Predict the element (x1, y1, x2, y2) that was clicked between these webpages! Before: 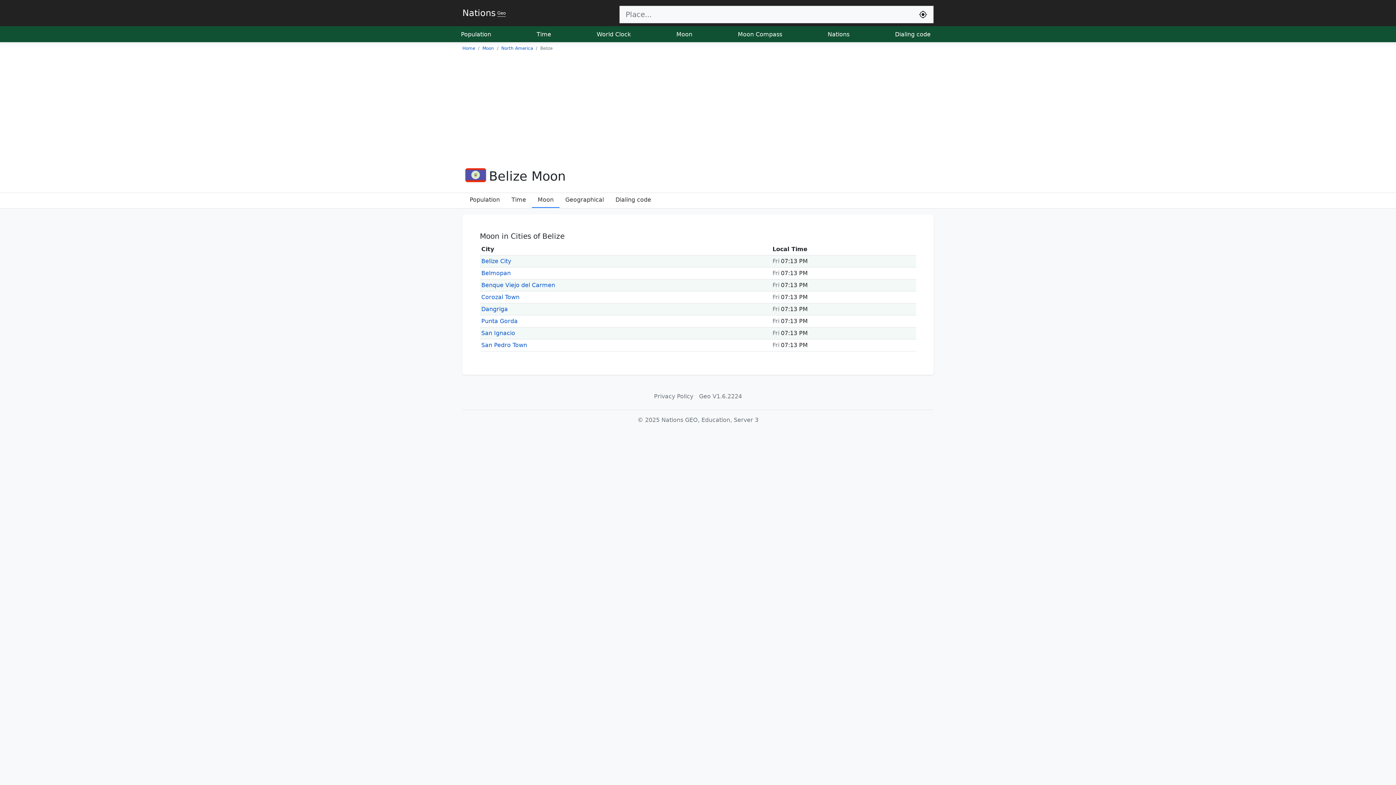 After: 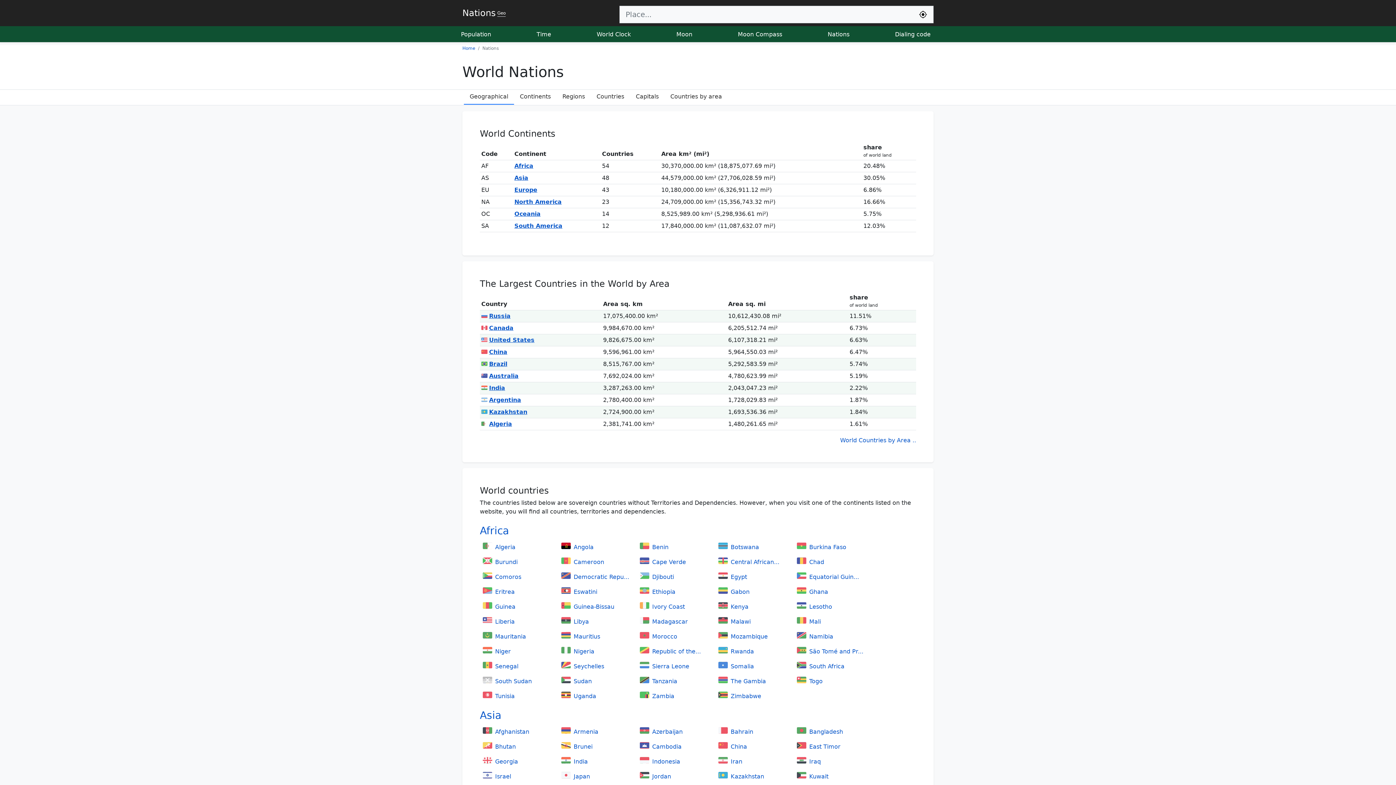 Action: label: Nations bbox: (825, 27, 852, 41)